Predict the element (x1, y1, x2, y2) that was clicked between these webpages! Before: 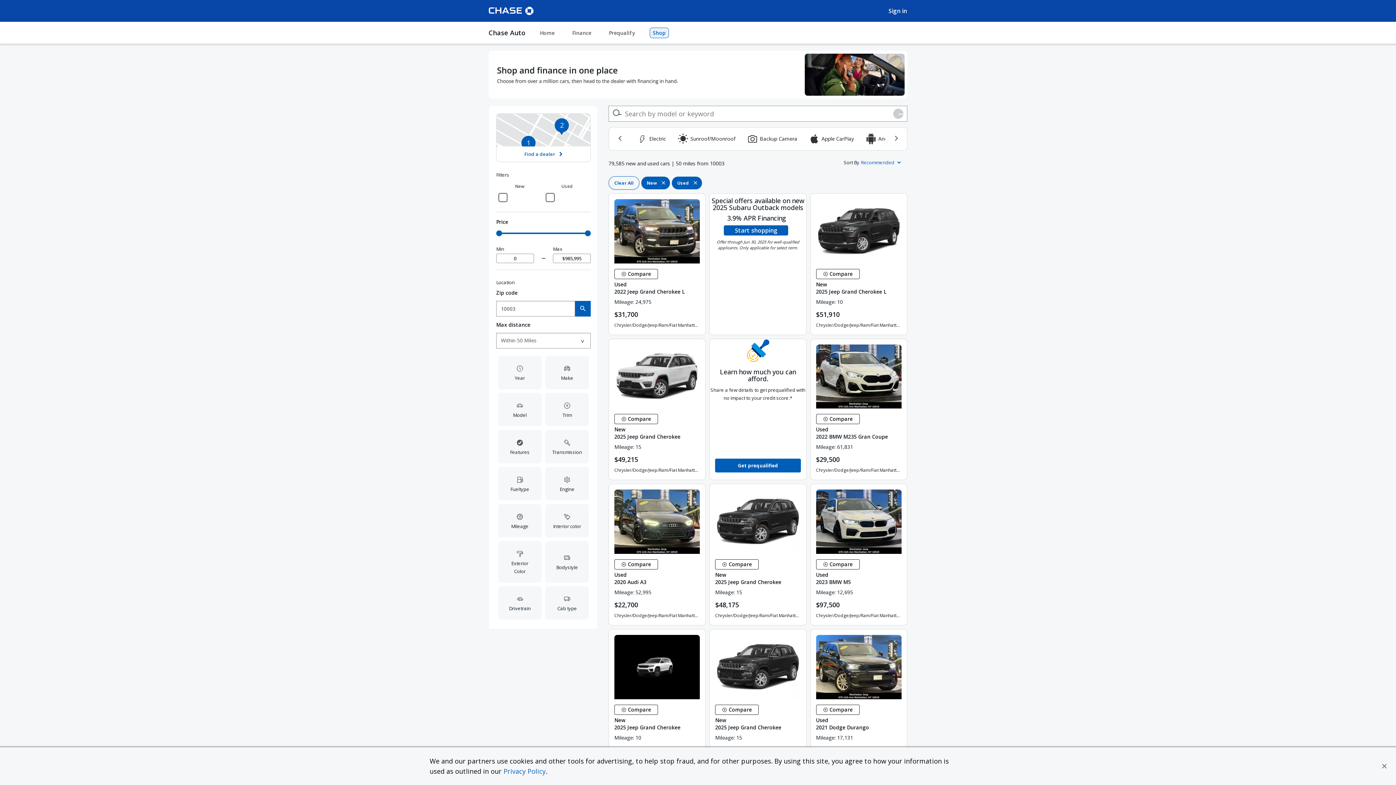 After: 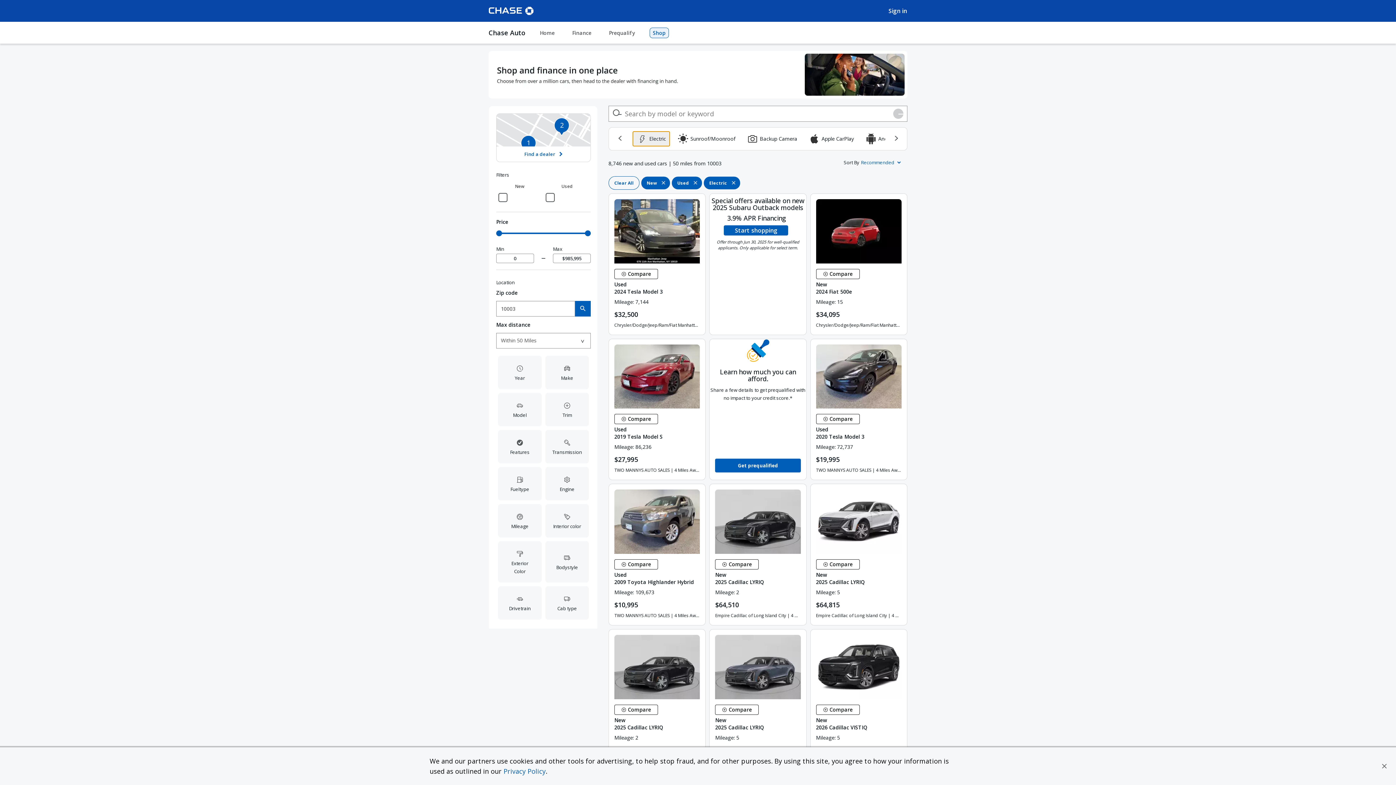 Action: bbox: (632, 131, 670, 146) label: Electric